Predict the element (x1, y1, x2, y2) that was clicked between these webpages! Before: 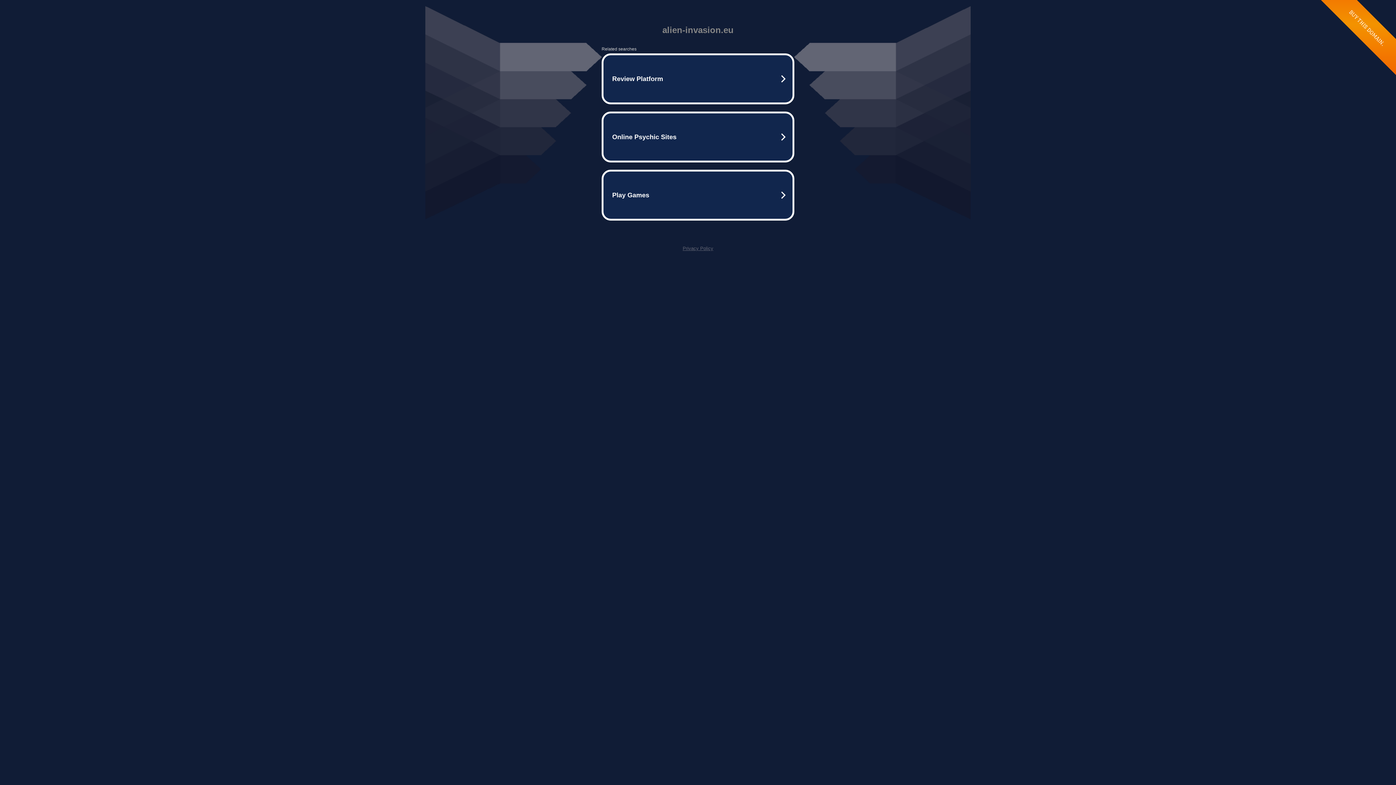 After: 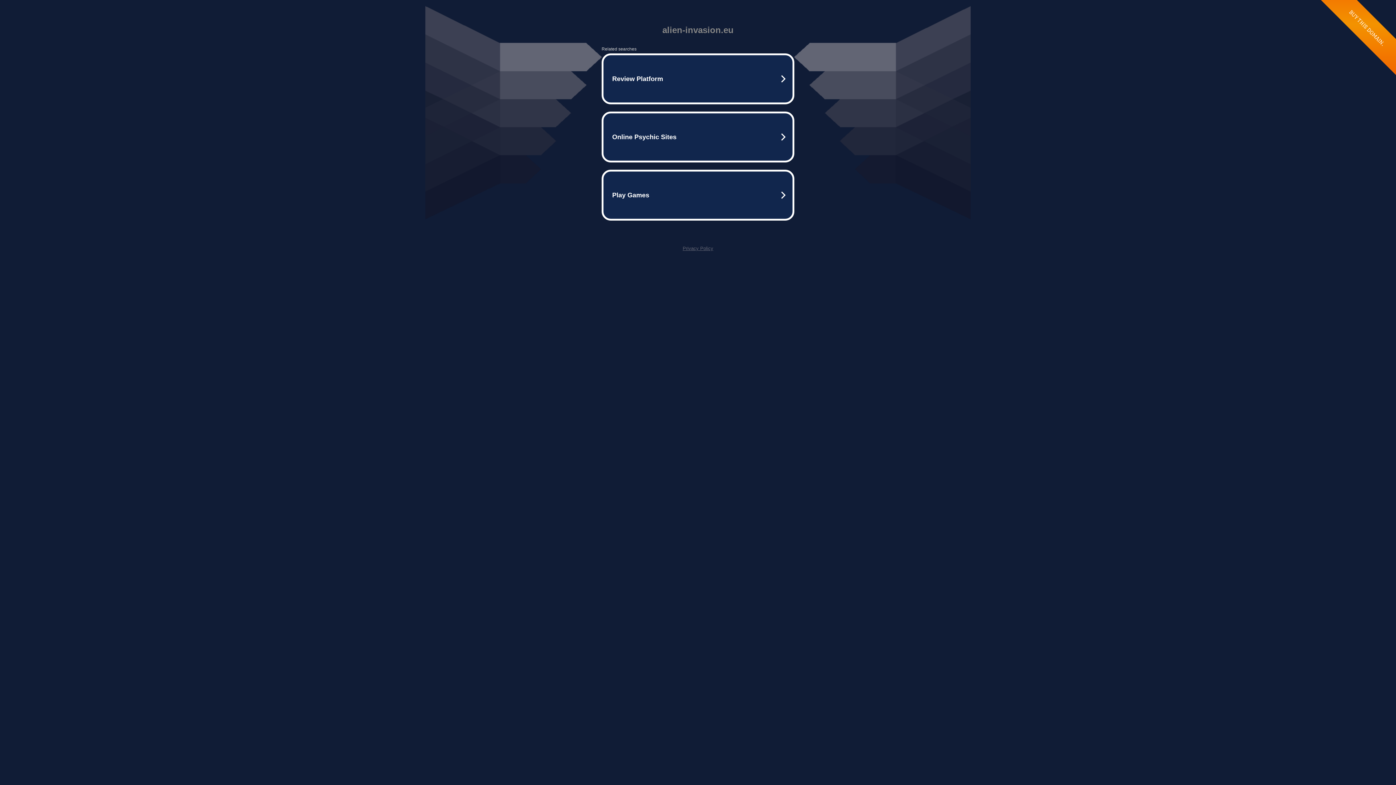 Action: label: Privacy Policy bbox: (682, 245, 713, 251)